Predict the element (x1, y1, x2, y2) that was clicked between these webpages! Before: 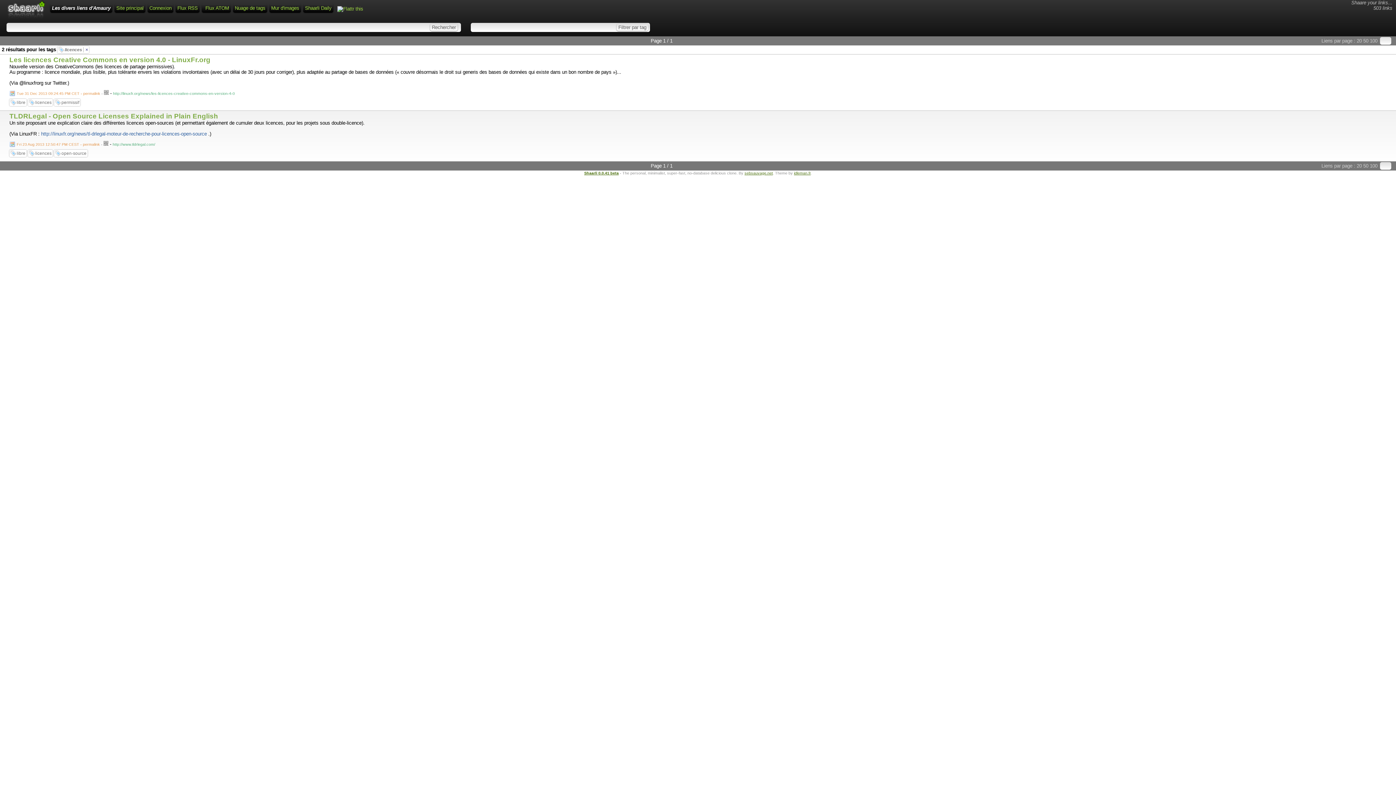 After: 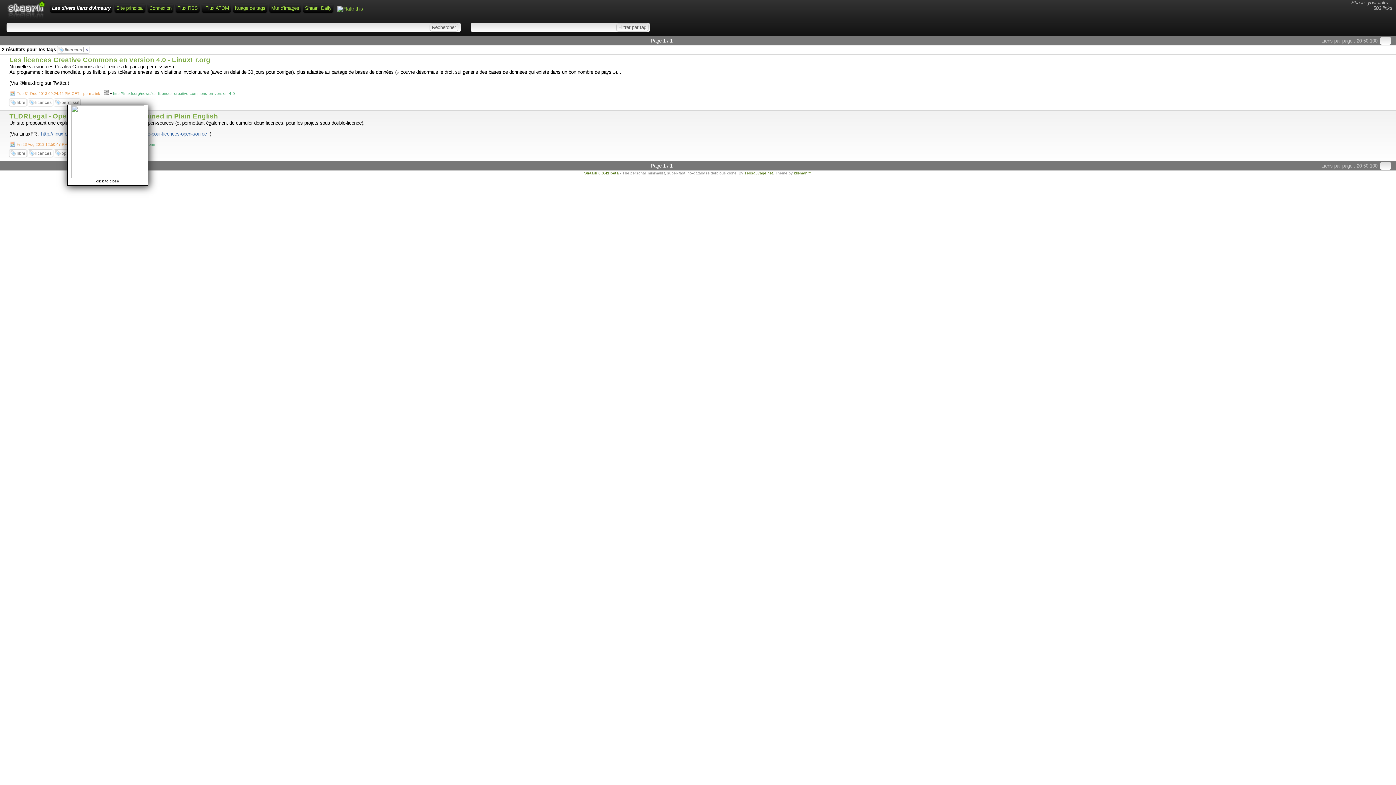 Action: bbox: (103, 141, 108, 146)